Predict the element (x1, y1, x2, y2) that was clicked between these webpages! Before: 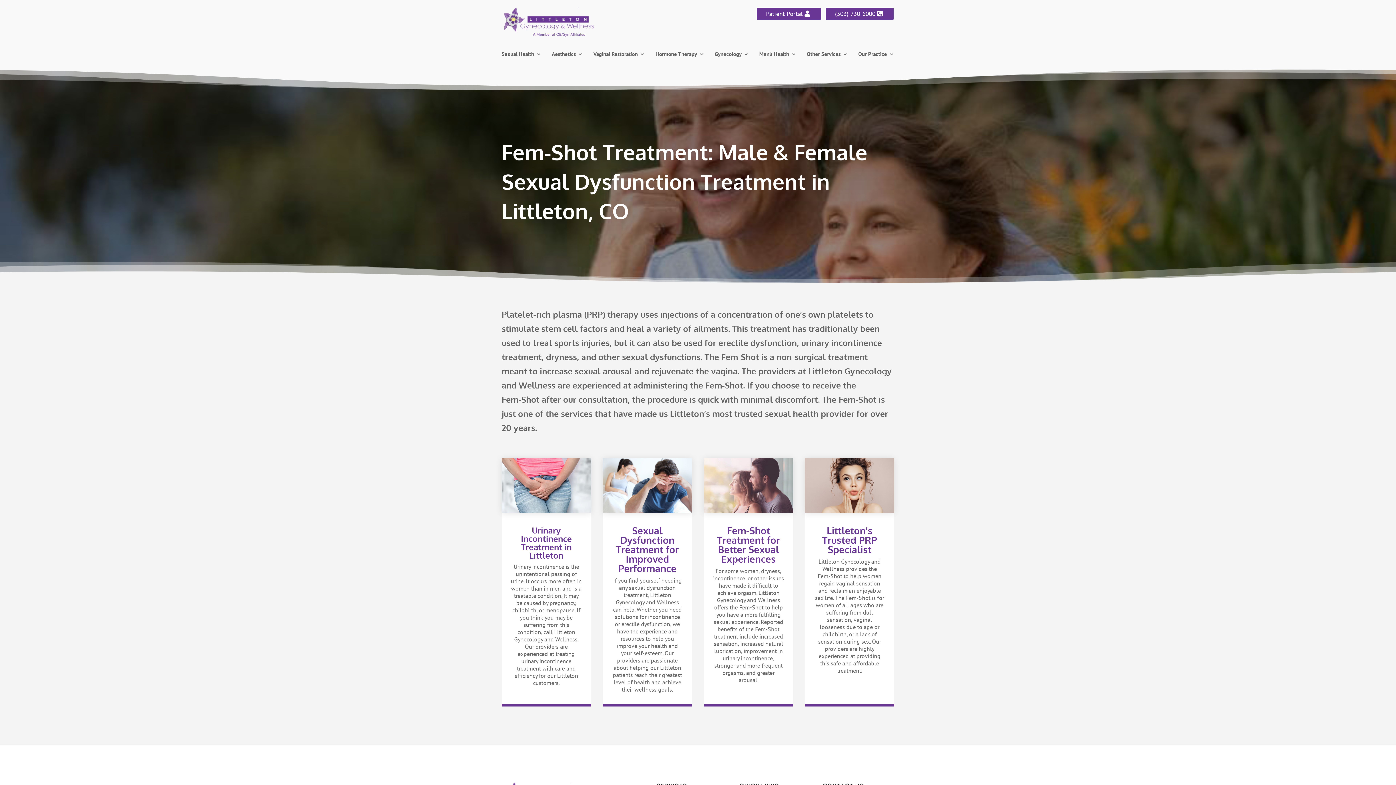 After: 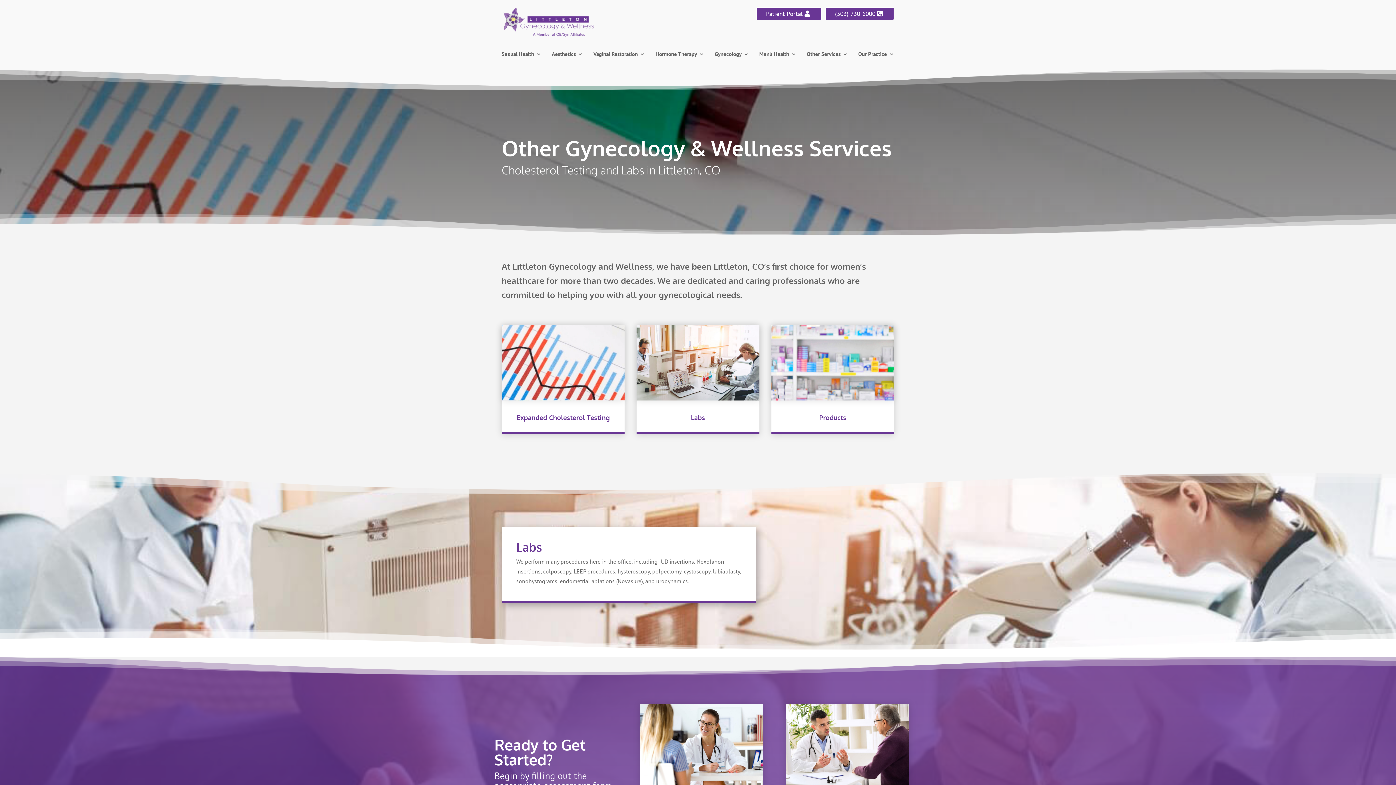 Action: bbox: (806, 51, 848, 59) label: Other Services